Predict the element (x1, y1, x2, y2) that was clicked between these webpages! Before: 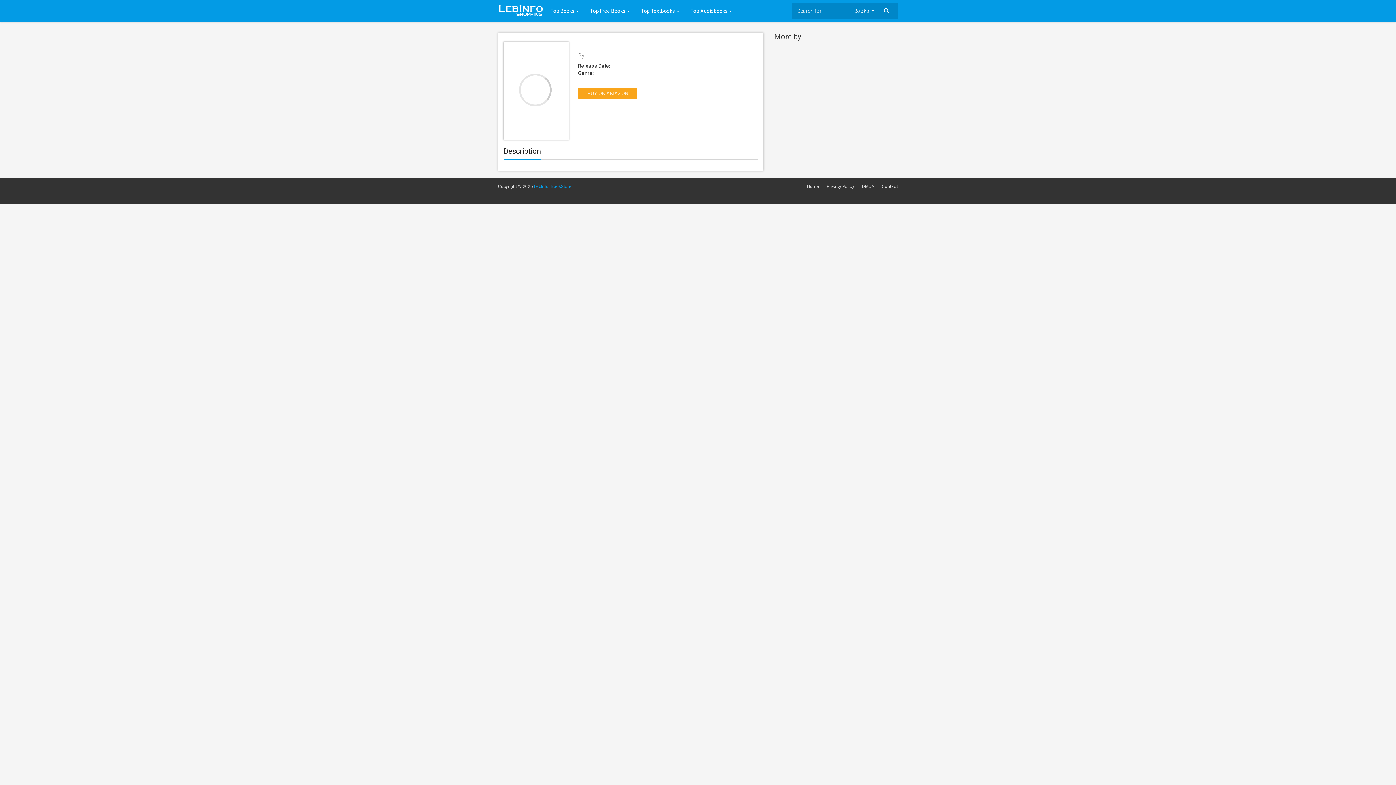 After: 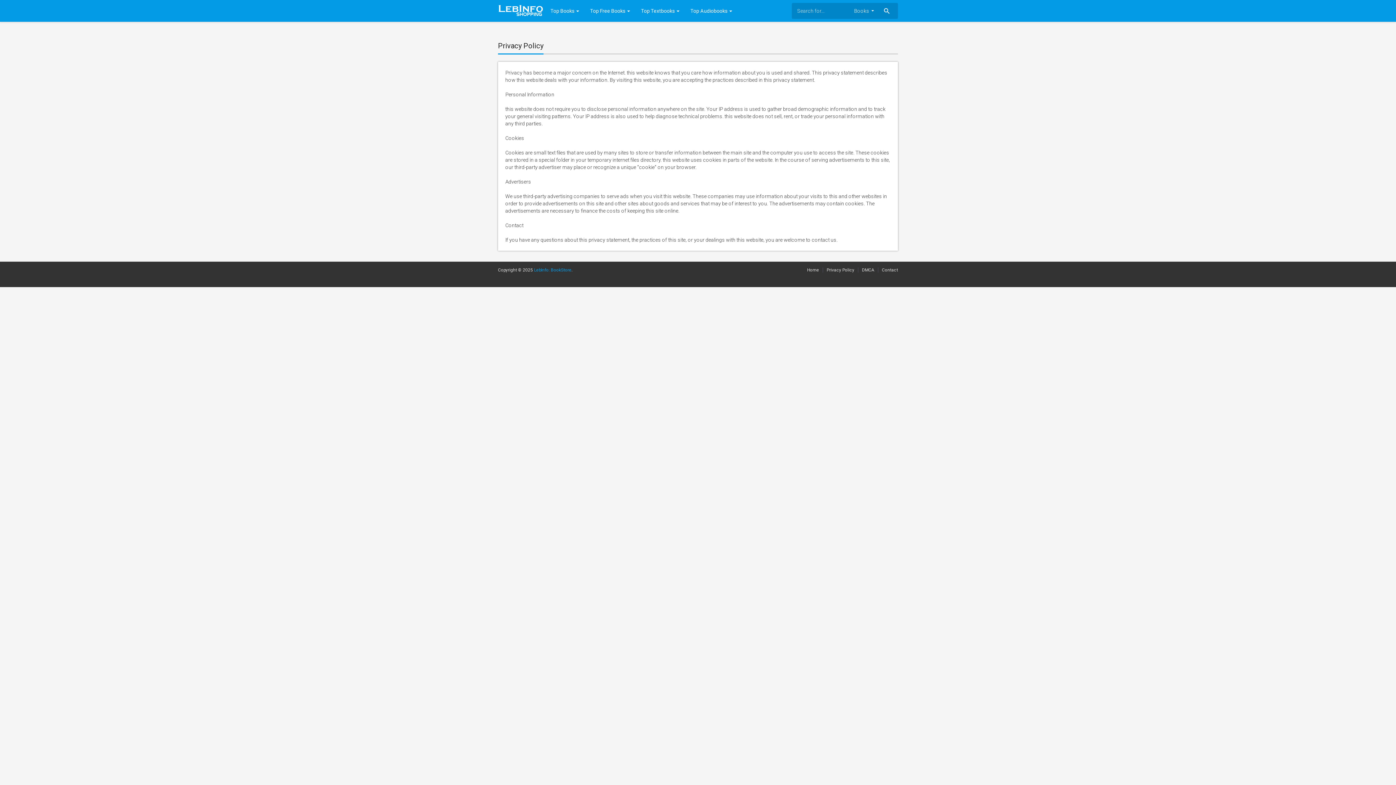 Action: label: Privacy Policy bbox: (826, 184, 854, 189)